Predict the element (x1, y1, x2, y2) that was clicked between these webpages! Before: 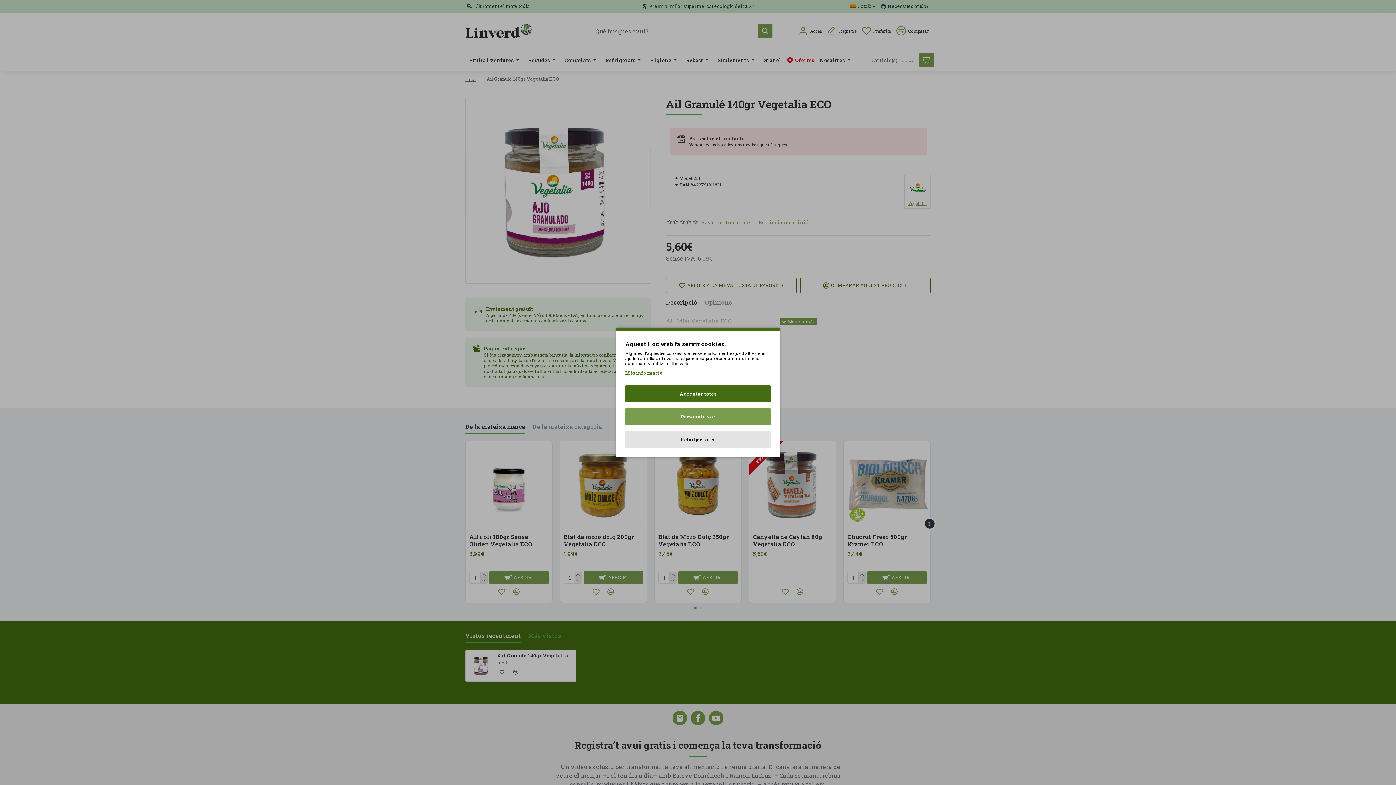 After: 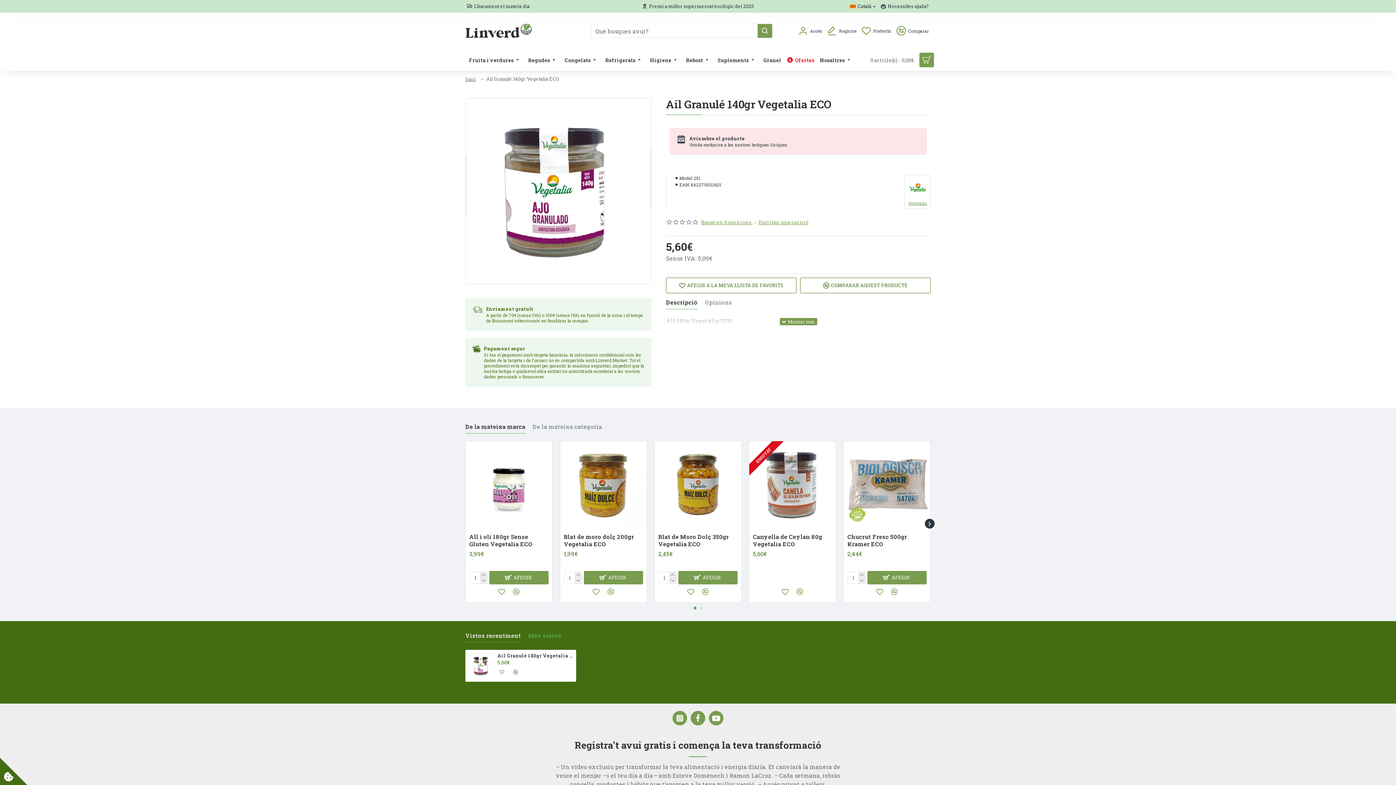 Action: bbox: (625, 385, 770, 402) label: Acceptar totes